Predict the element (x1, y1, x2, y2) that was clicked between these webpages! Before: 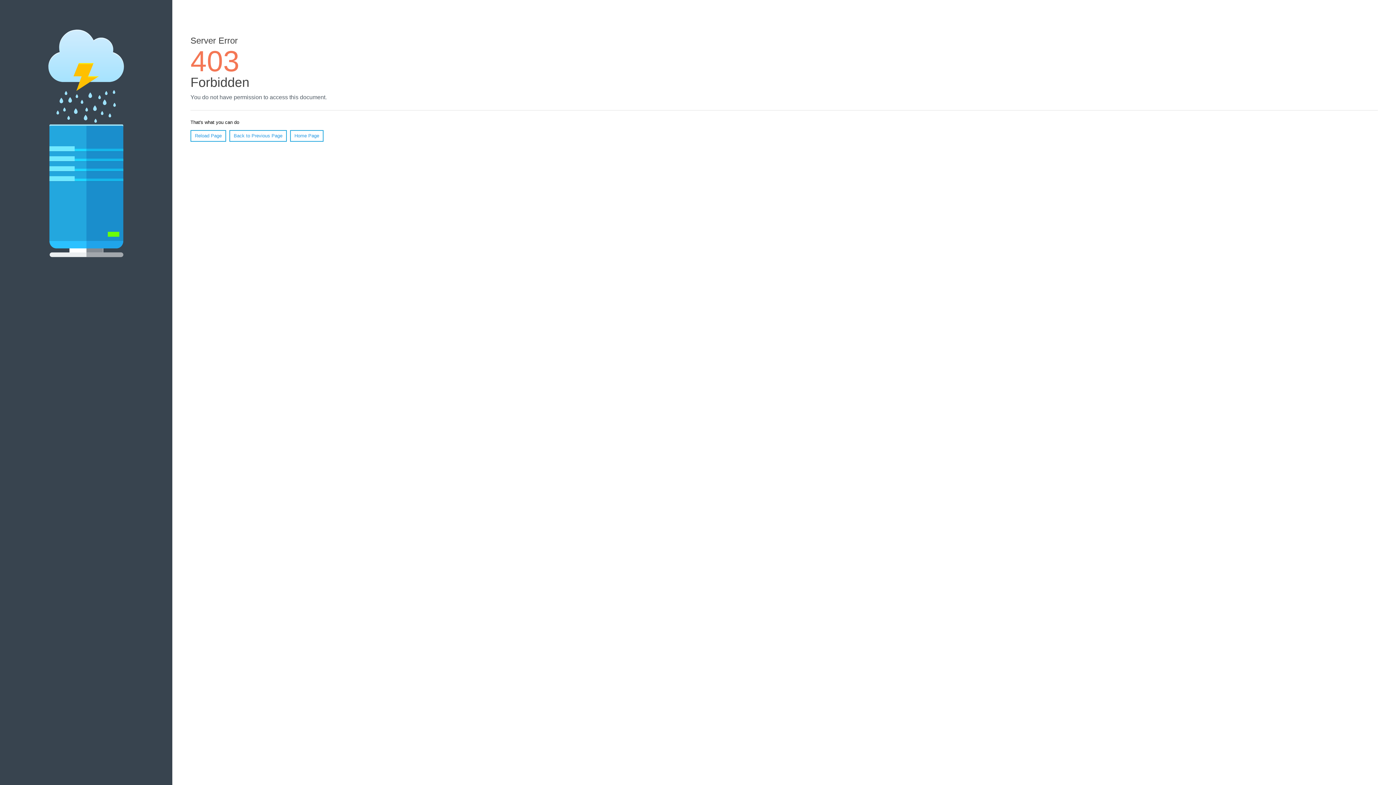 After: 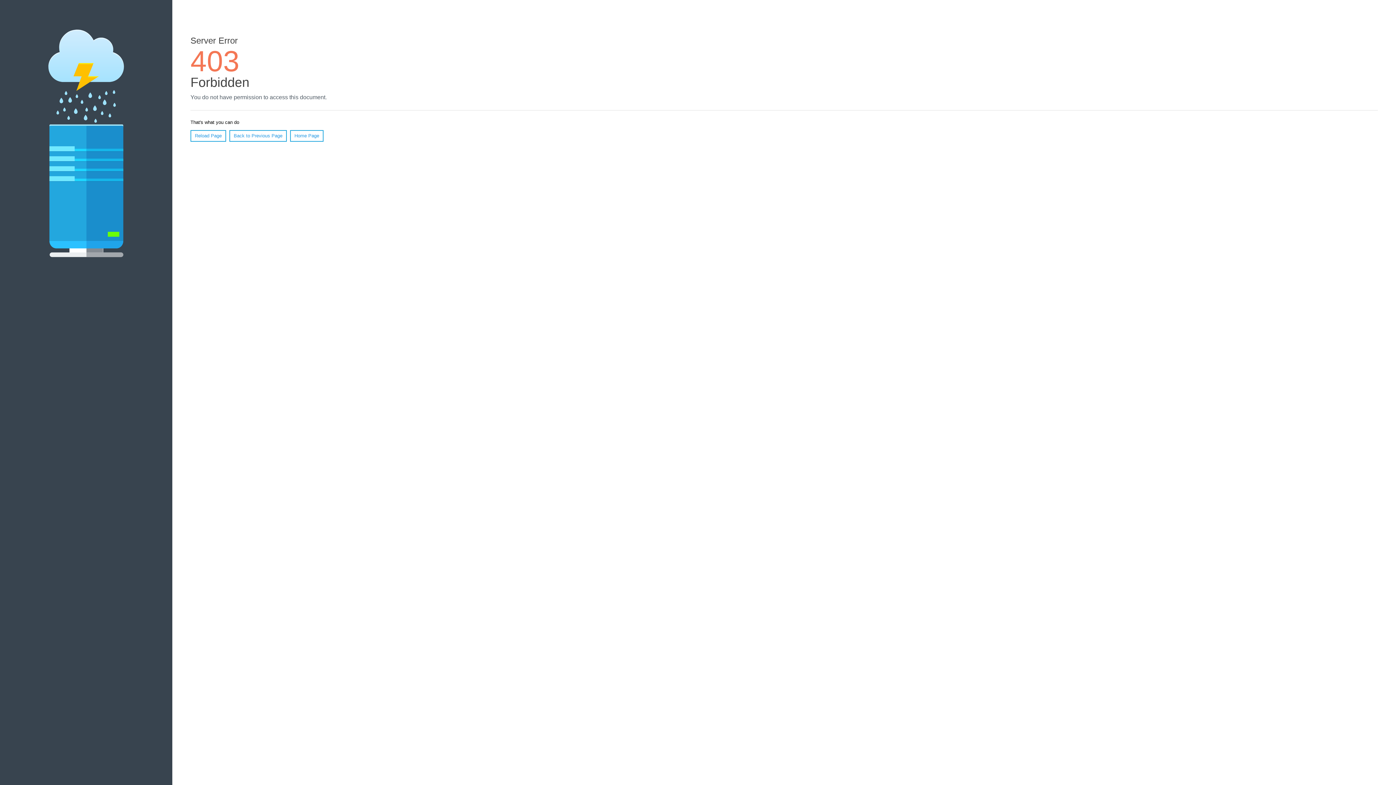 Action: bbox: (290, 130, 323, 141) label: Home Page